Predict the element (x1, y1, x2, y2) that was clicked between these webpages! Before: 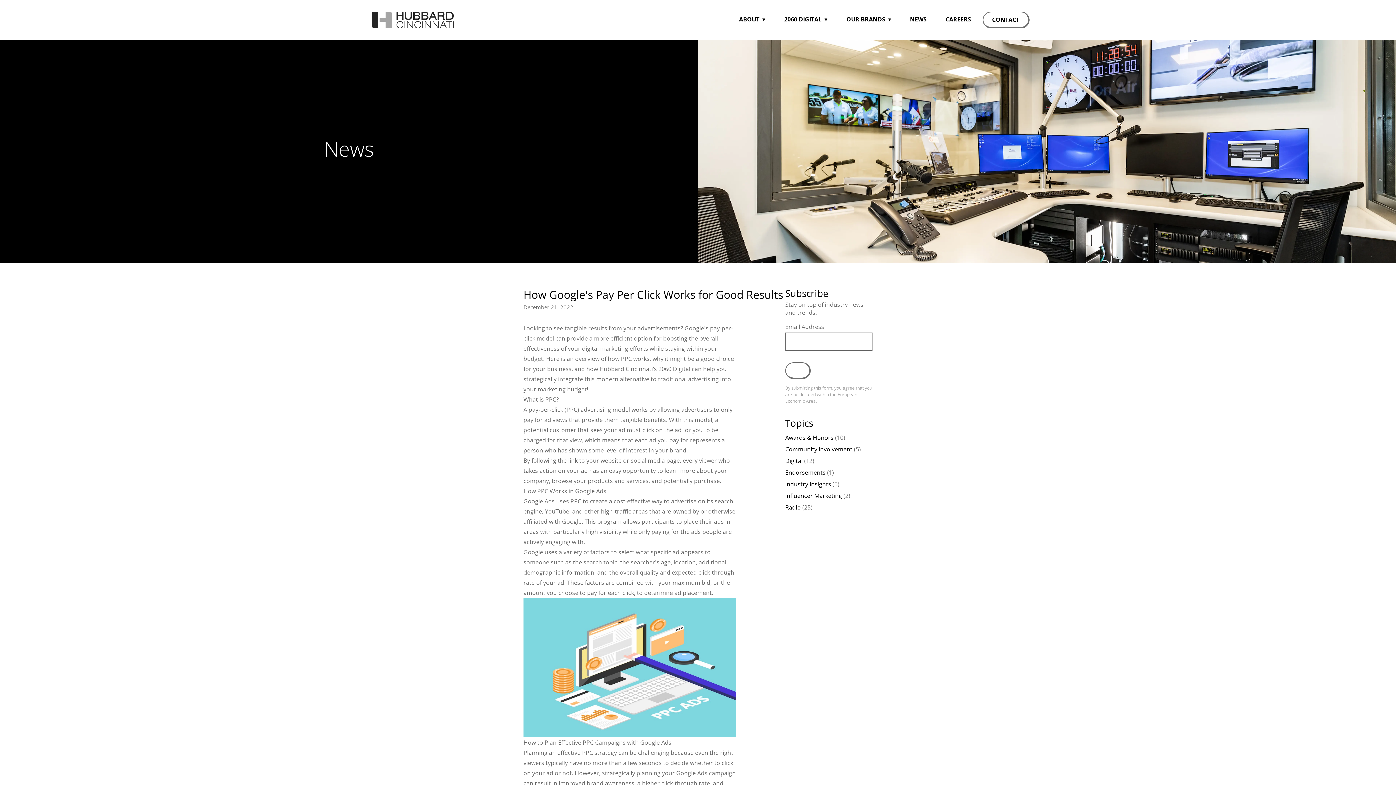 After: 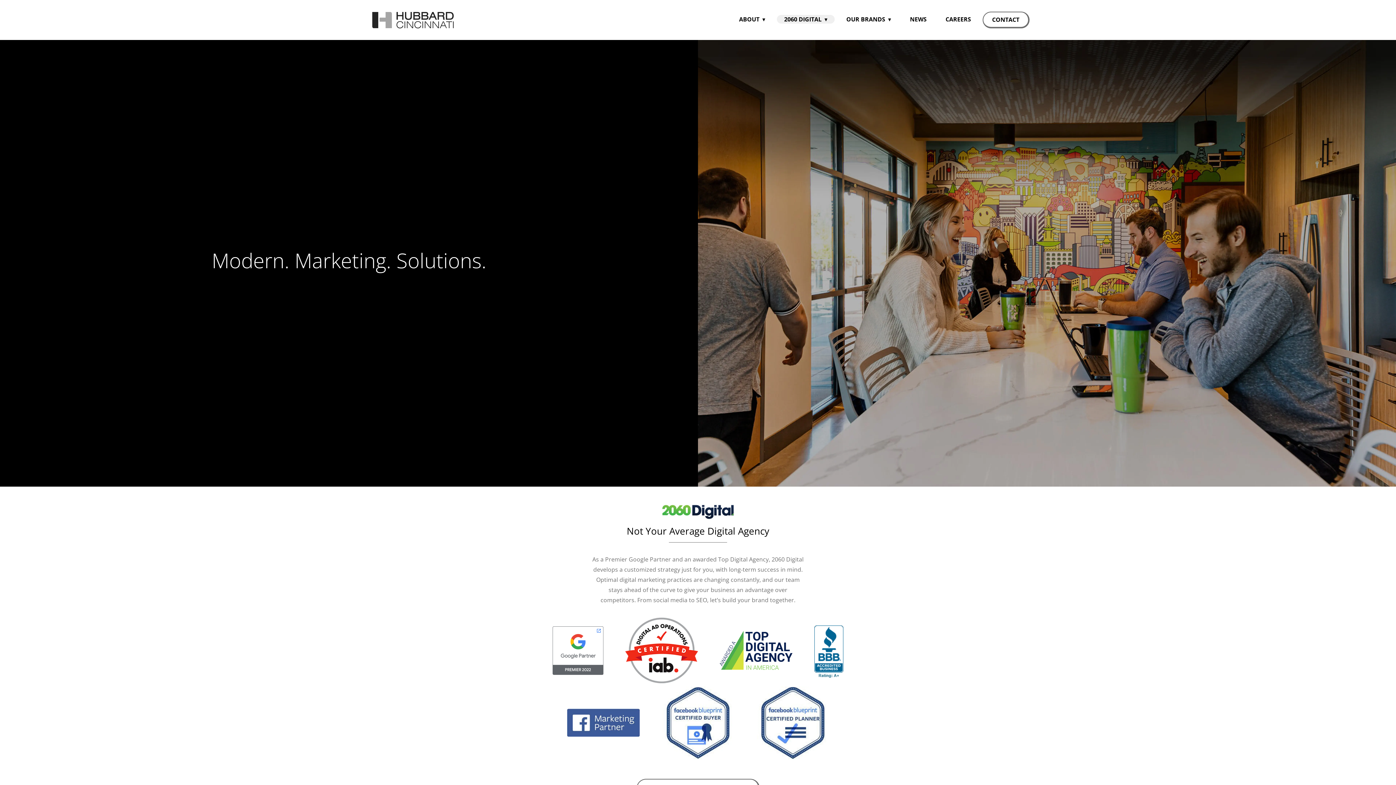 Action: label: 2060 DIGITAL▾ bbox: (780, 15, 832, 23)